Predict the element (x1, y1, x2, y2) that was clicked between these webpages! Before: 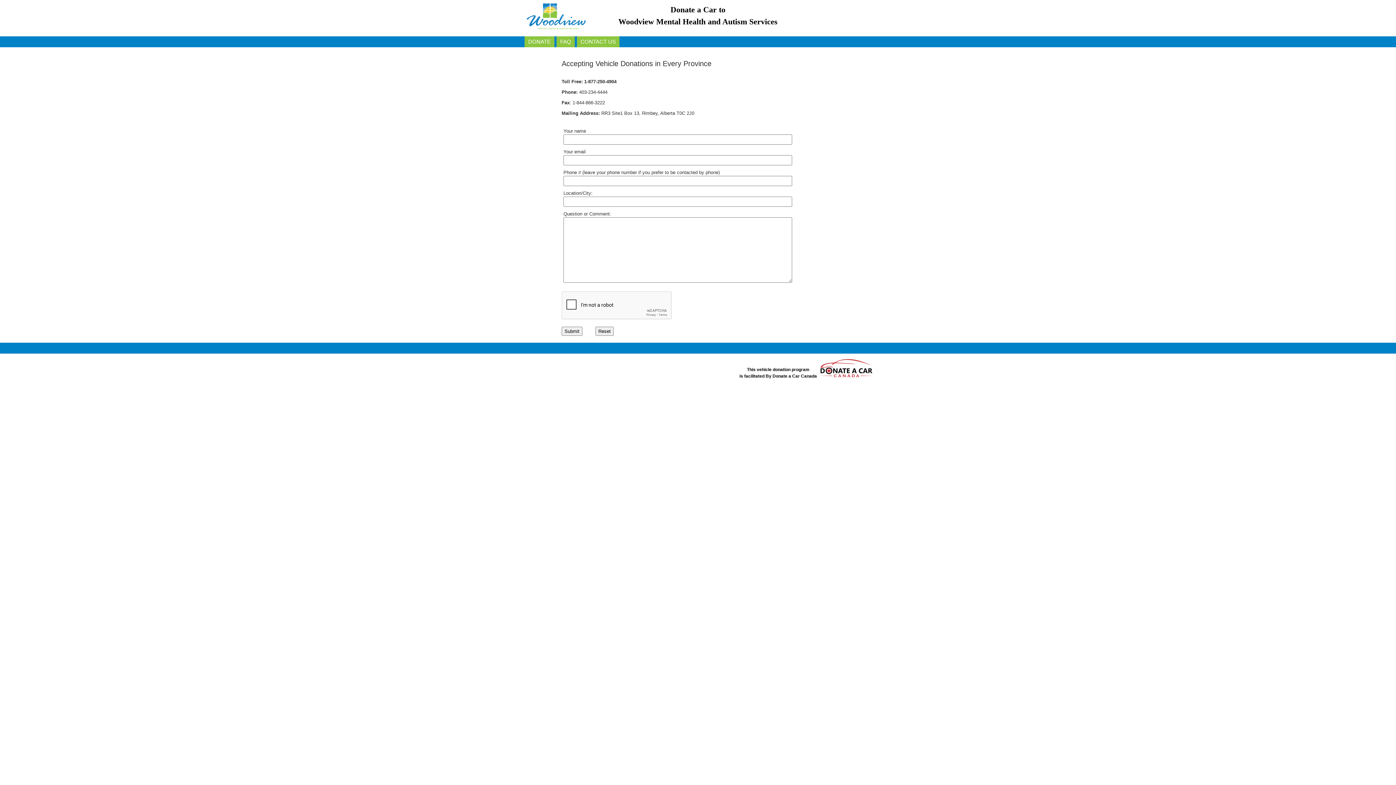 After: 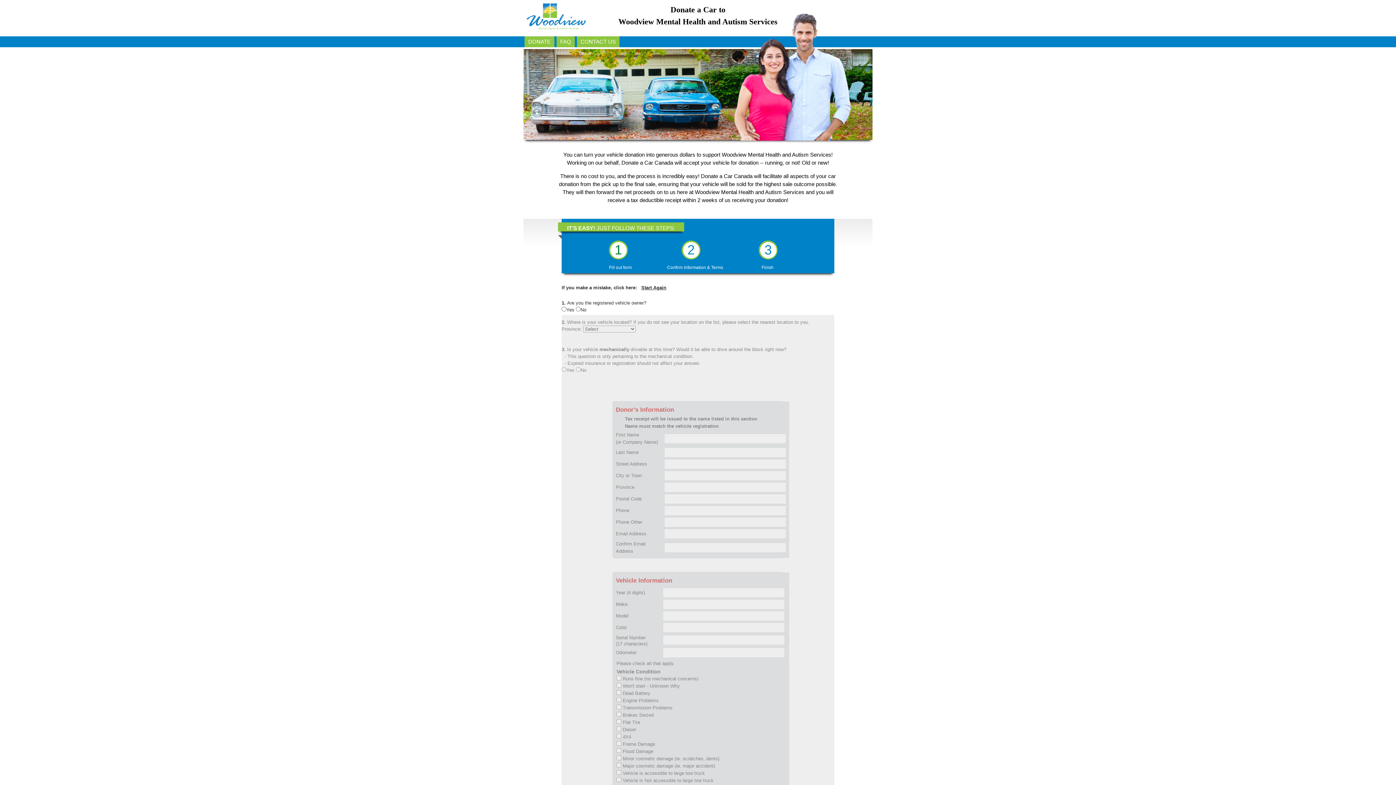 Action: bbox: (528, 38, 550, 44) label: DONATE